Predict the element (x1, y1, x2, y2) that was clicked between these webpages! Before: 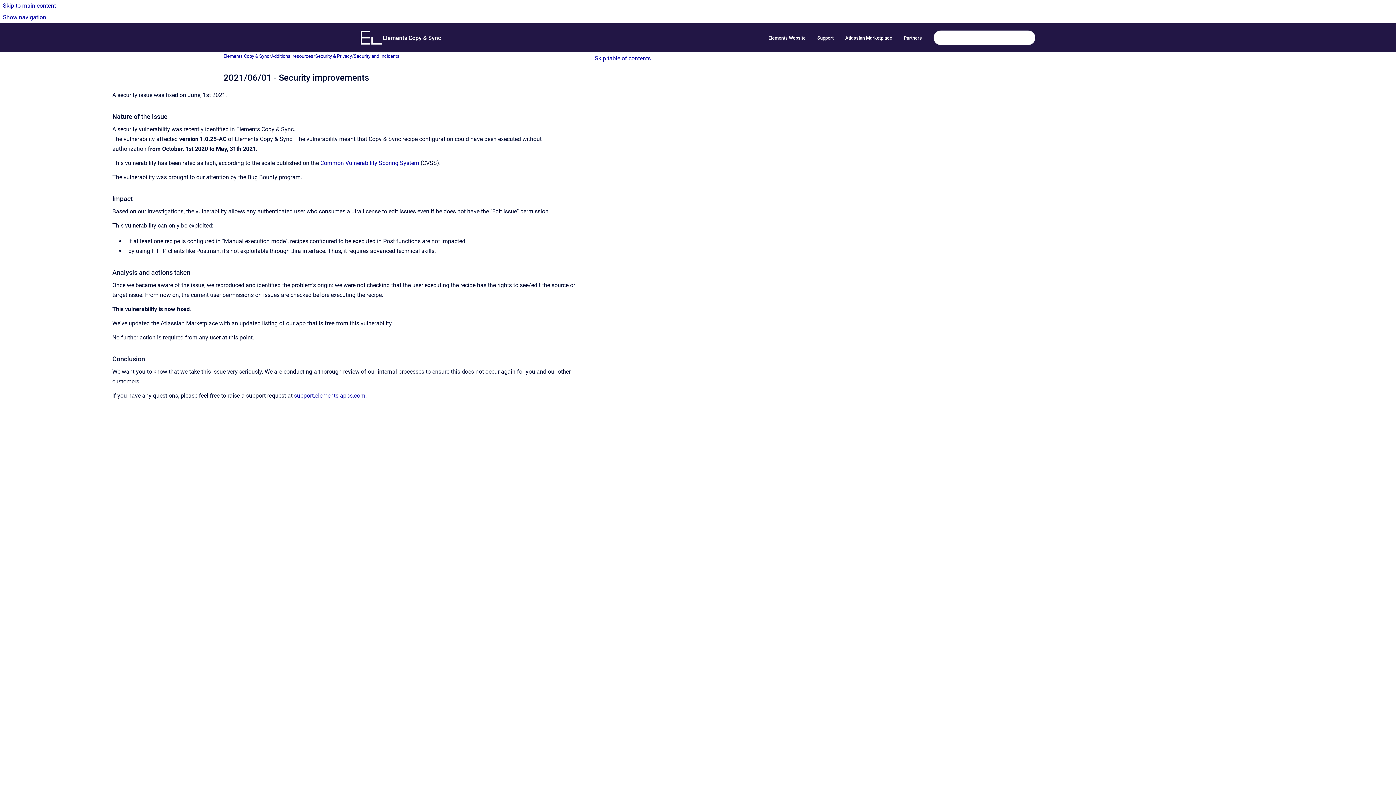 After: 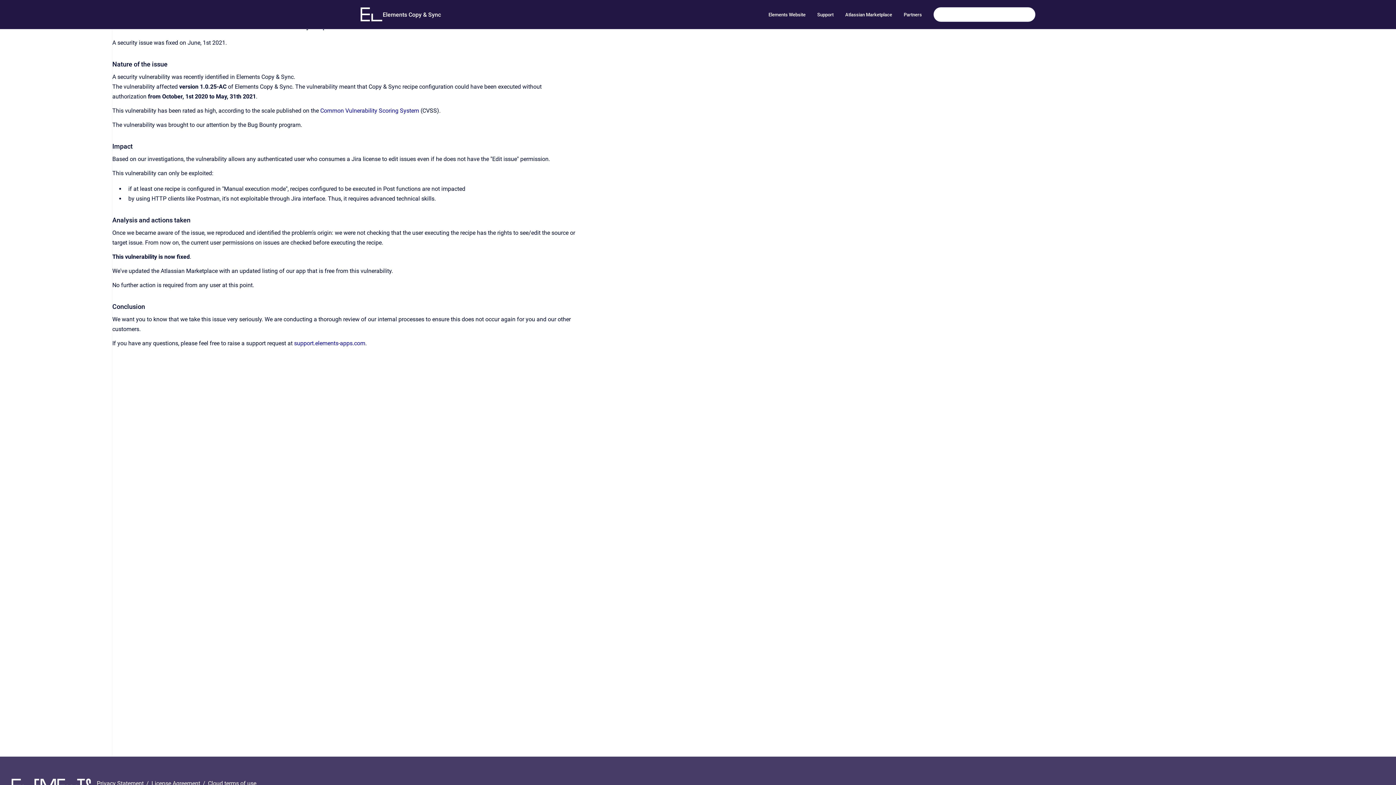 Action: label: Skip to main content bbox: (0, 0, 1396, 11)